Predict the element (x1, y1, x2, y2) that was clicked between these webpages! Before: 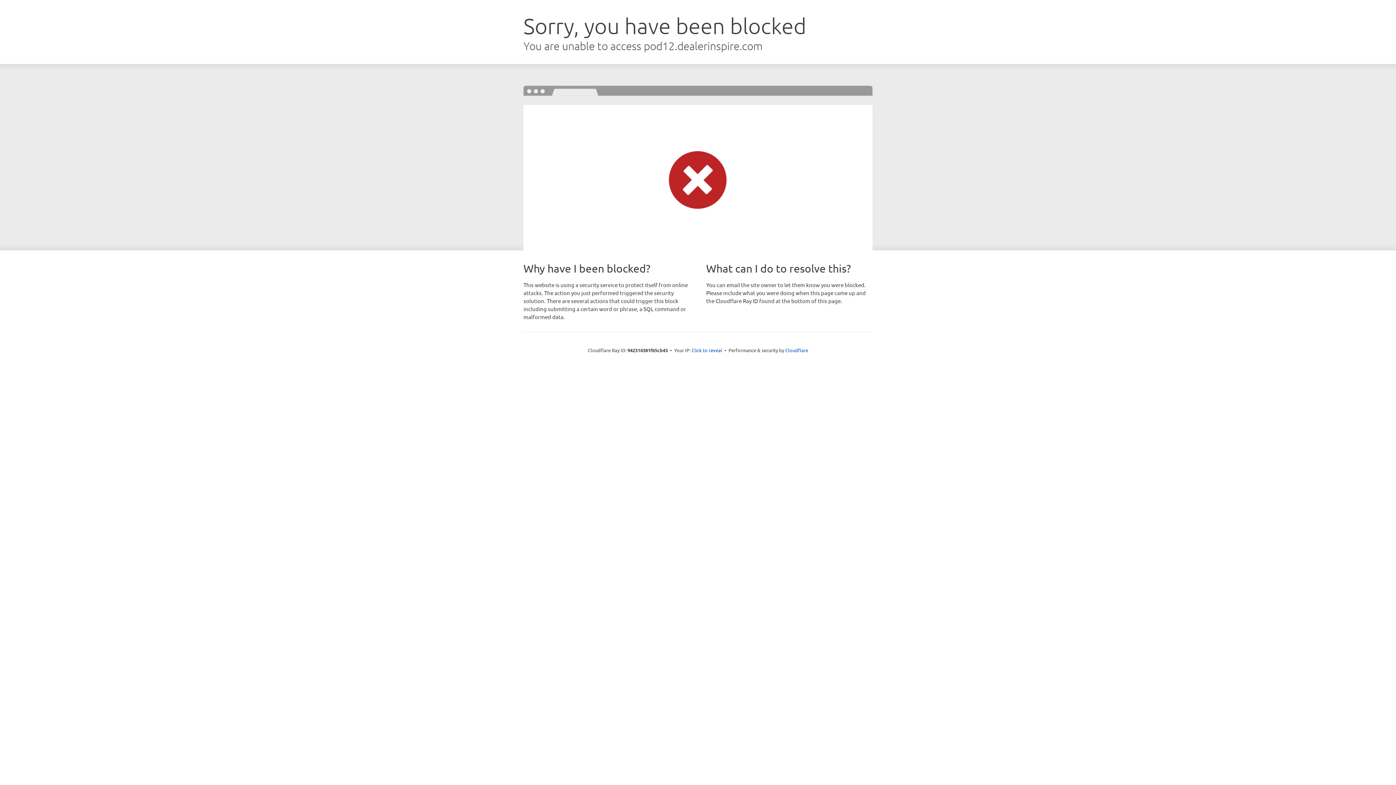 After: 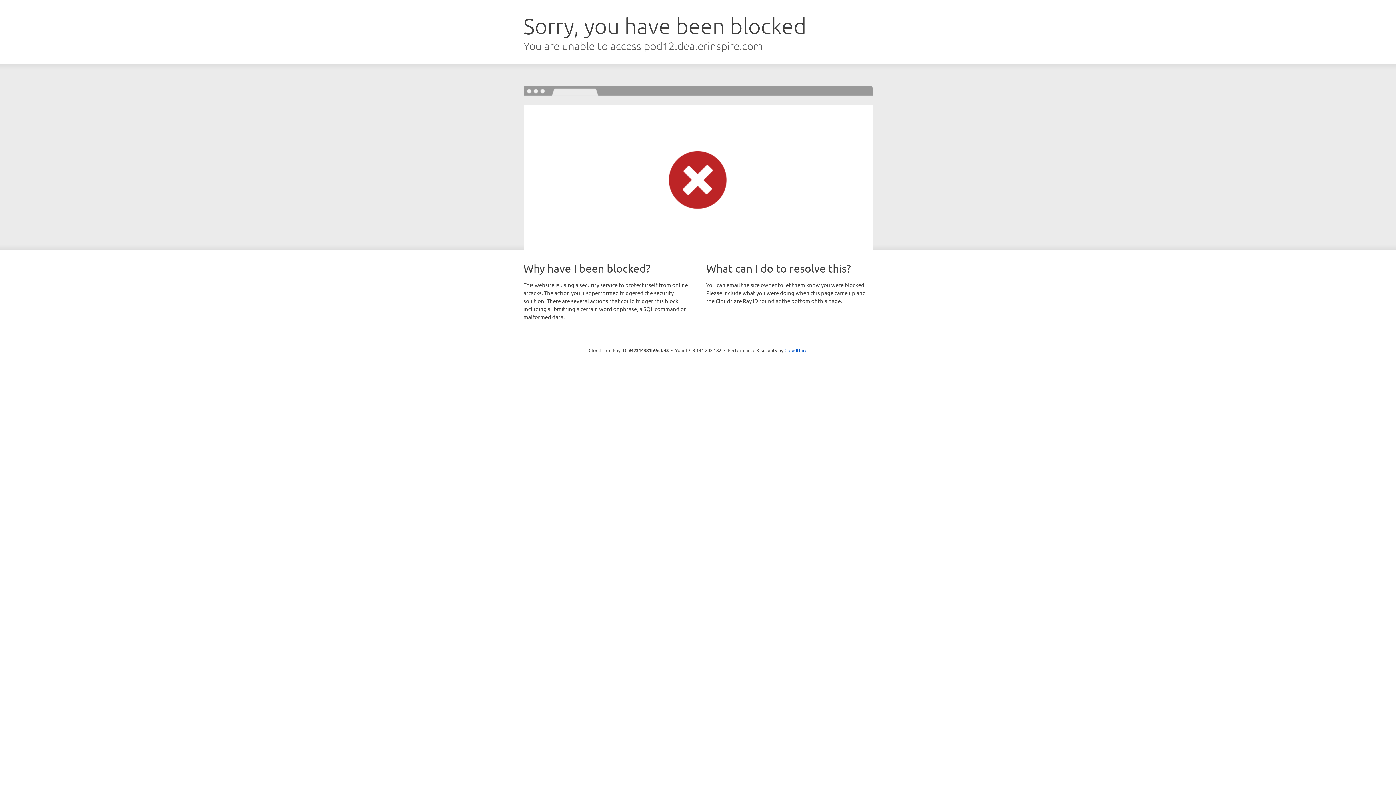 Action: bbox: (691, 346, 722, 353) label: Click to reveal